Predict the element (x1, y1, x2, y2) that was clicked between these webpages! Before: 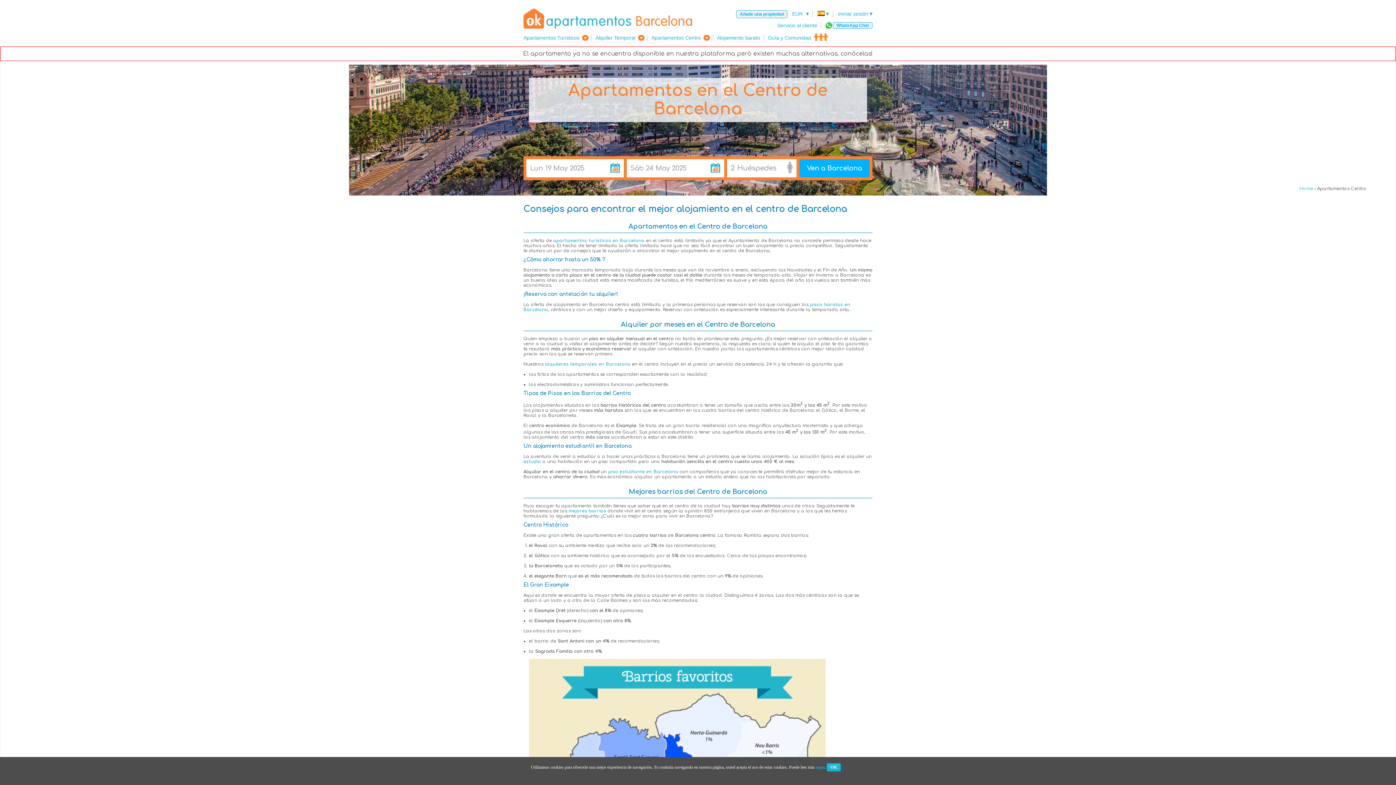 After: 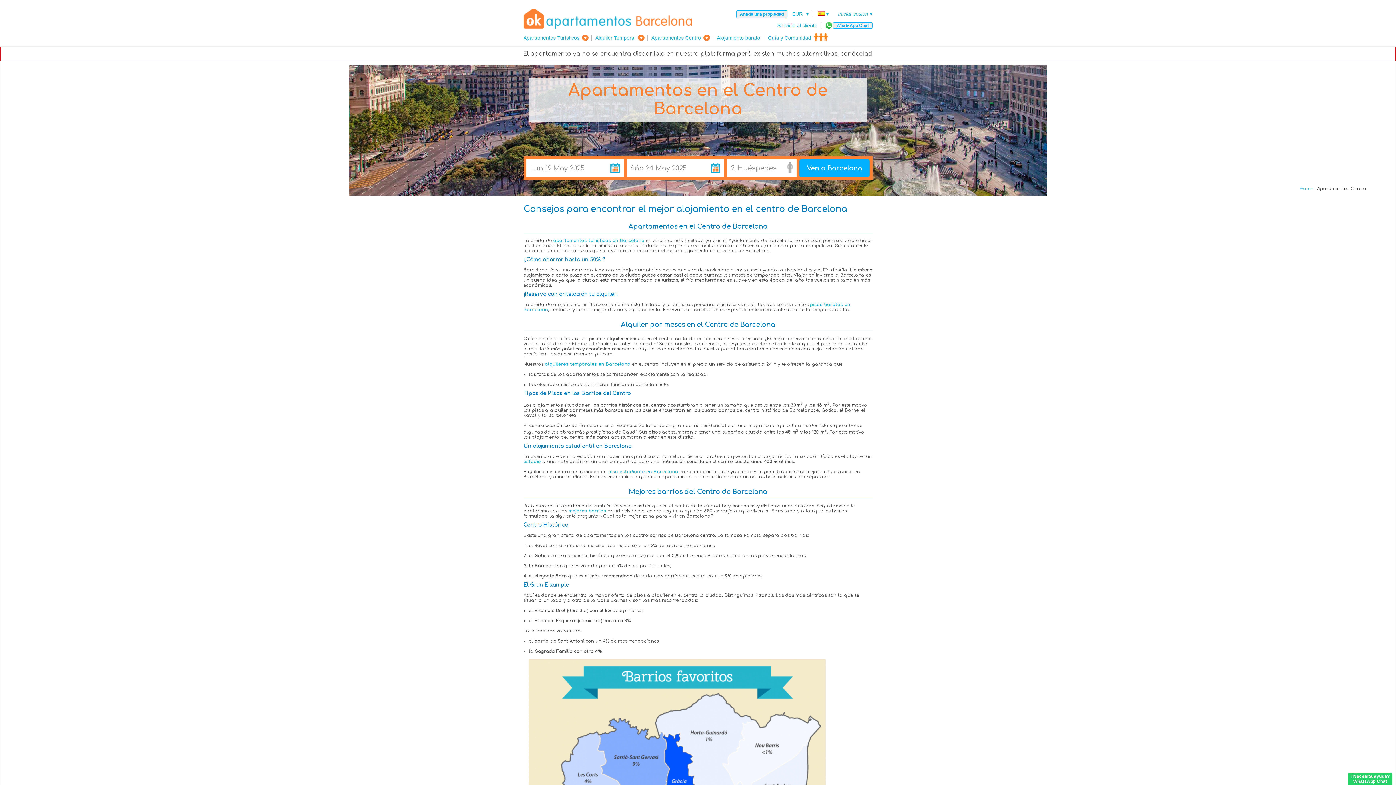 Action: label: OK bbox: (827, 763, 841, 771)